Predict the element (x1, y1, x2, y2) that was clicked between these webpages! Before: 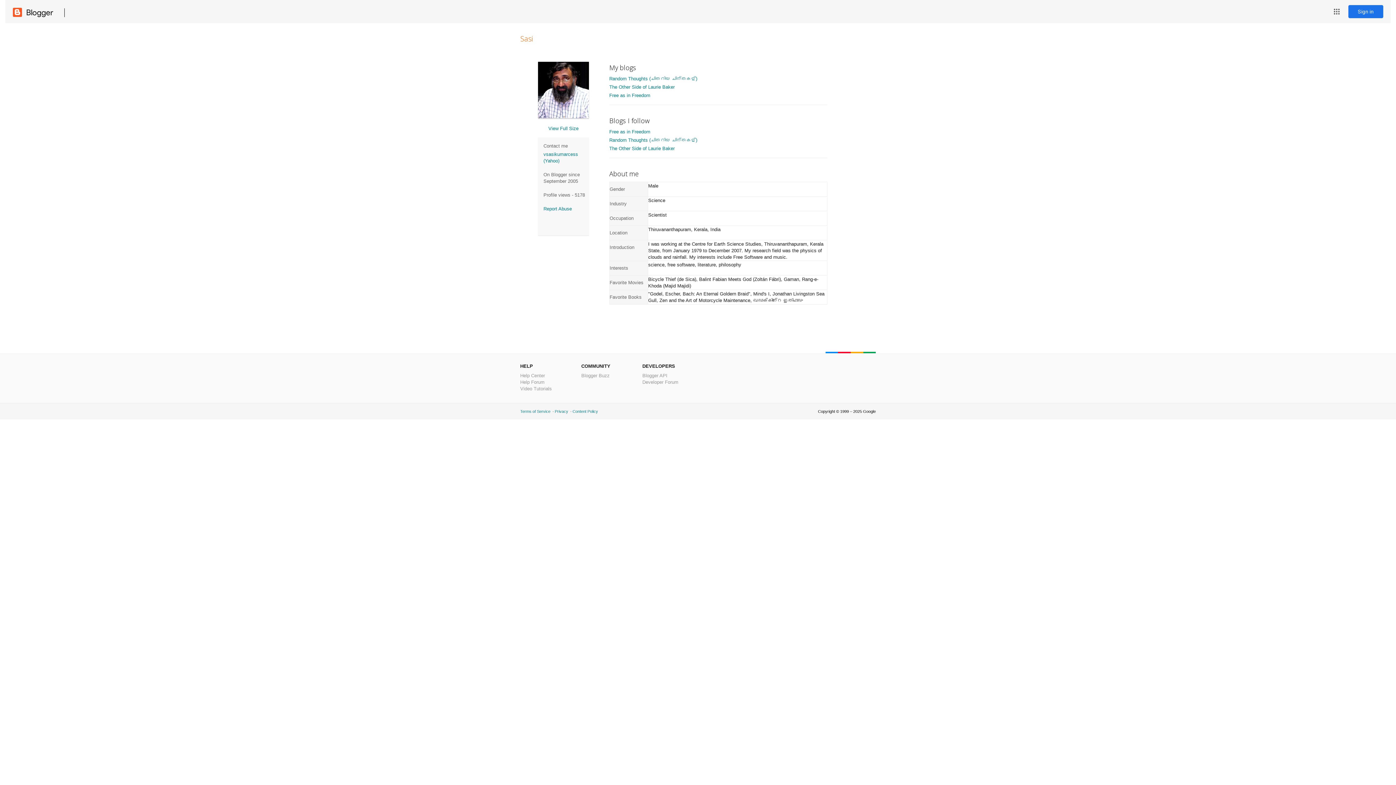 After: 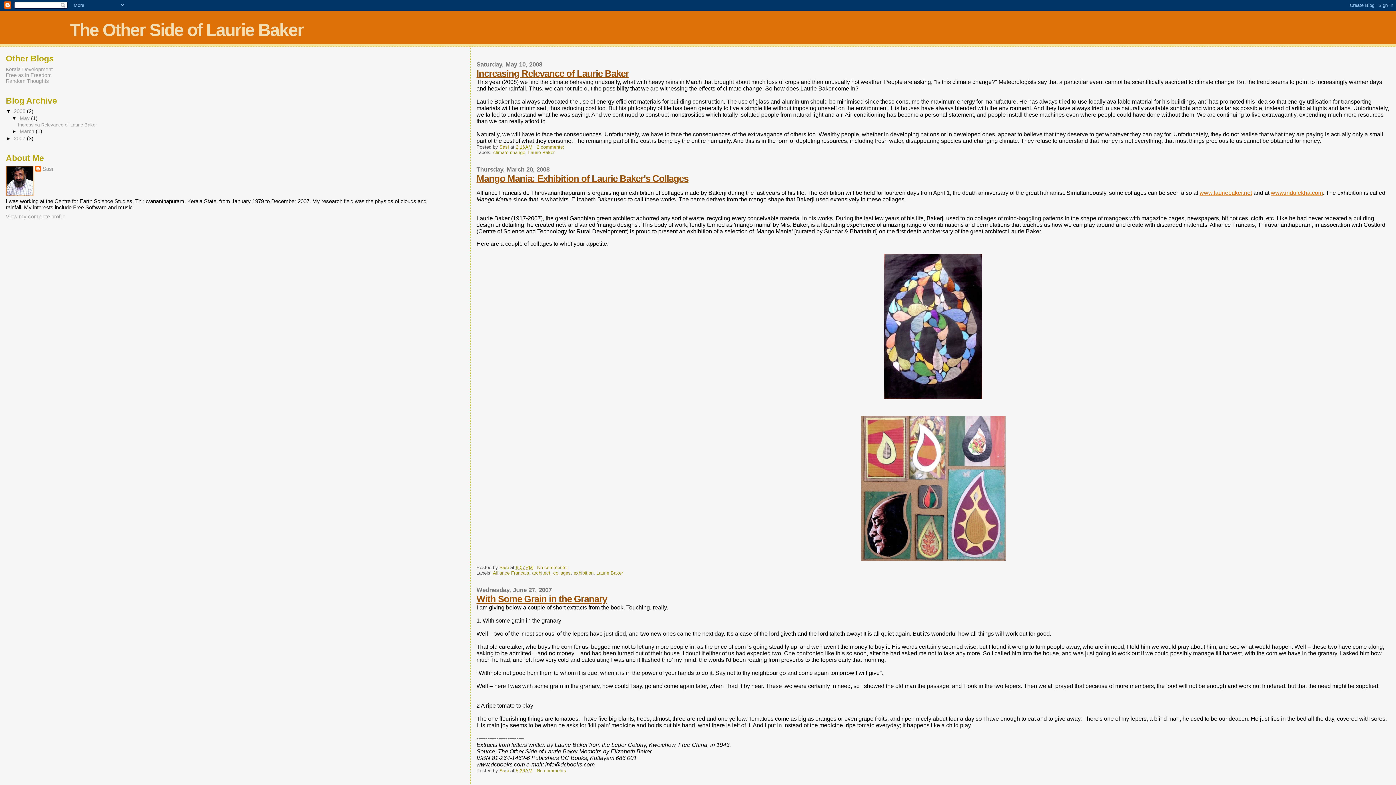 Action: bbox: (609, 145, 674, 151) label: The Other Side of Laurie Baker